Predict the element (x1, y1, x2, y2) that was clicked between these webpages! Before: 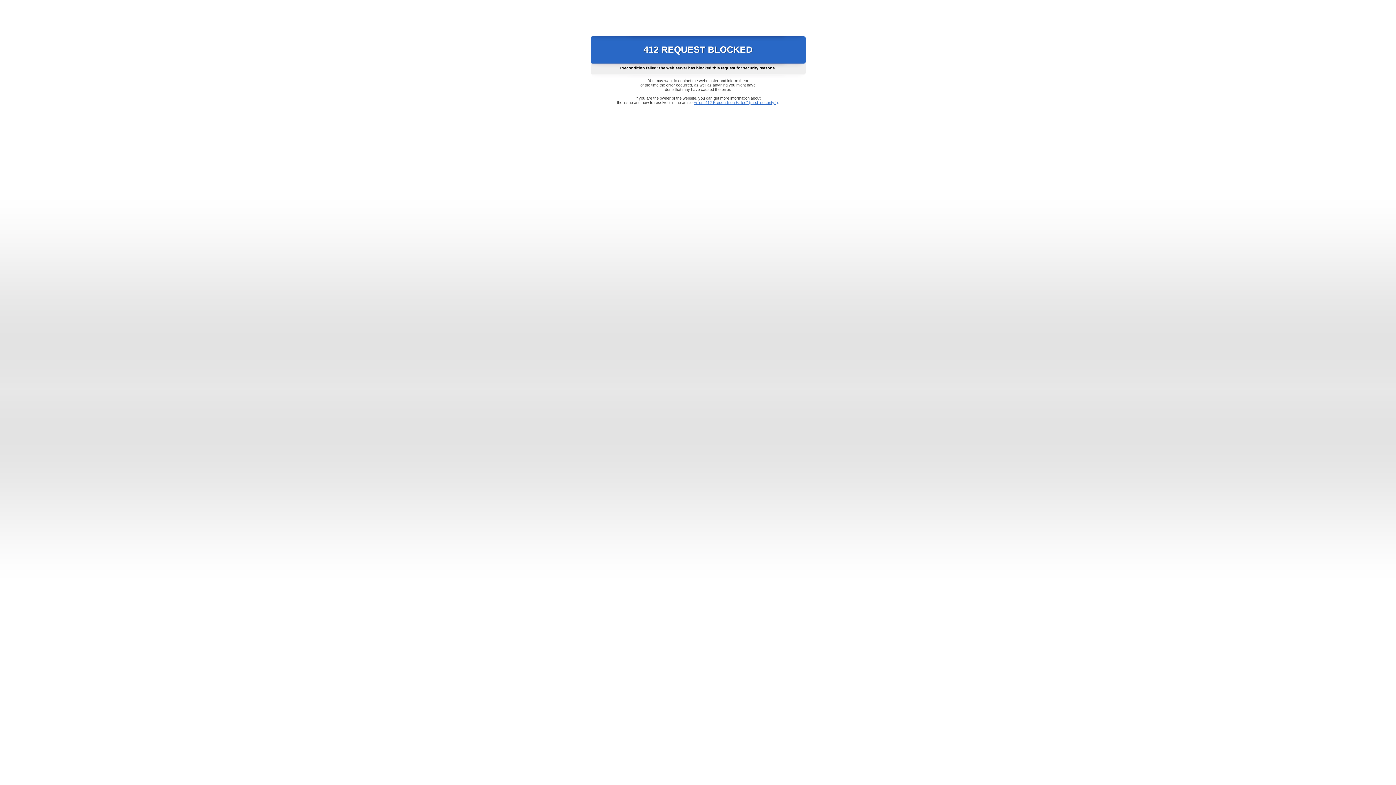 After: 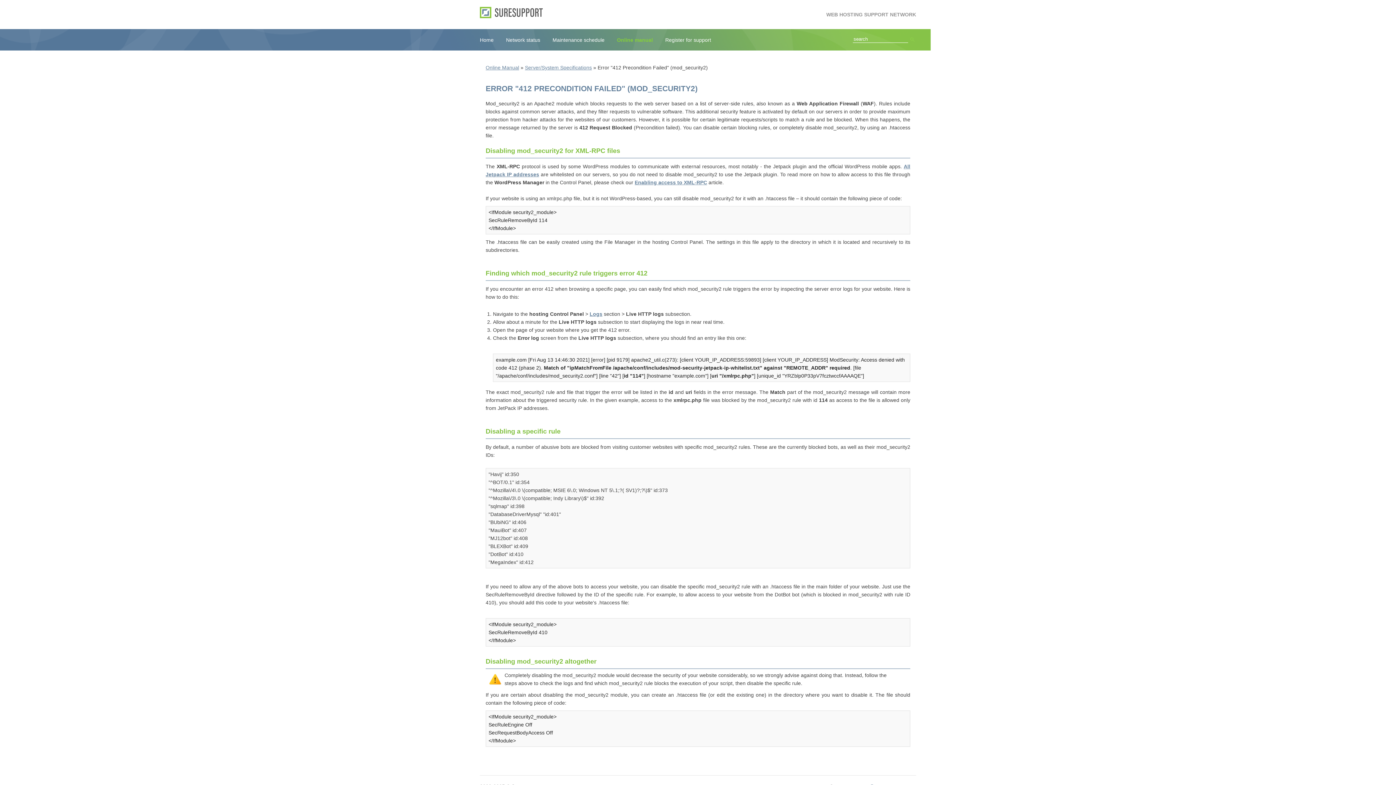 Action: label: Error "412 Precondition Failed" (mod_security2) bbox: (693, 100, 778, 104)